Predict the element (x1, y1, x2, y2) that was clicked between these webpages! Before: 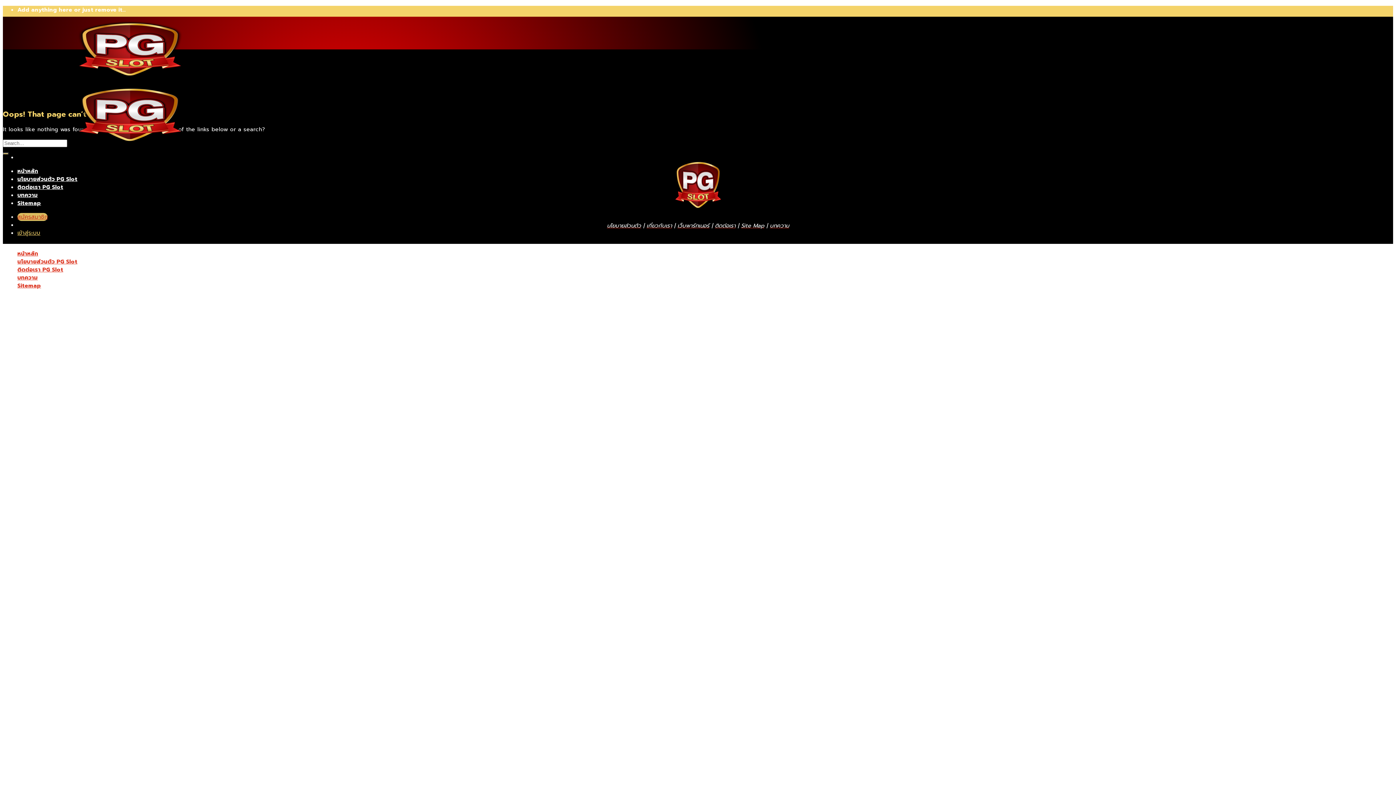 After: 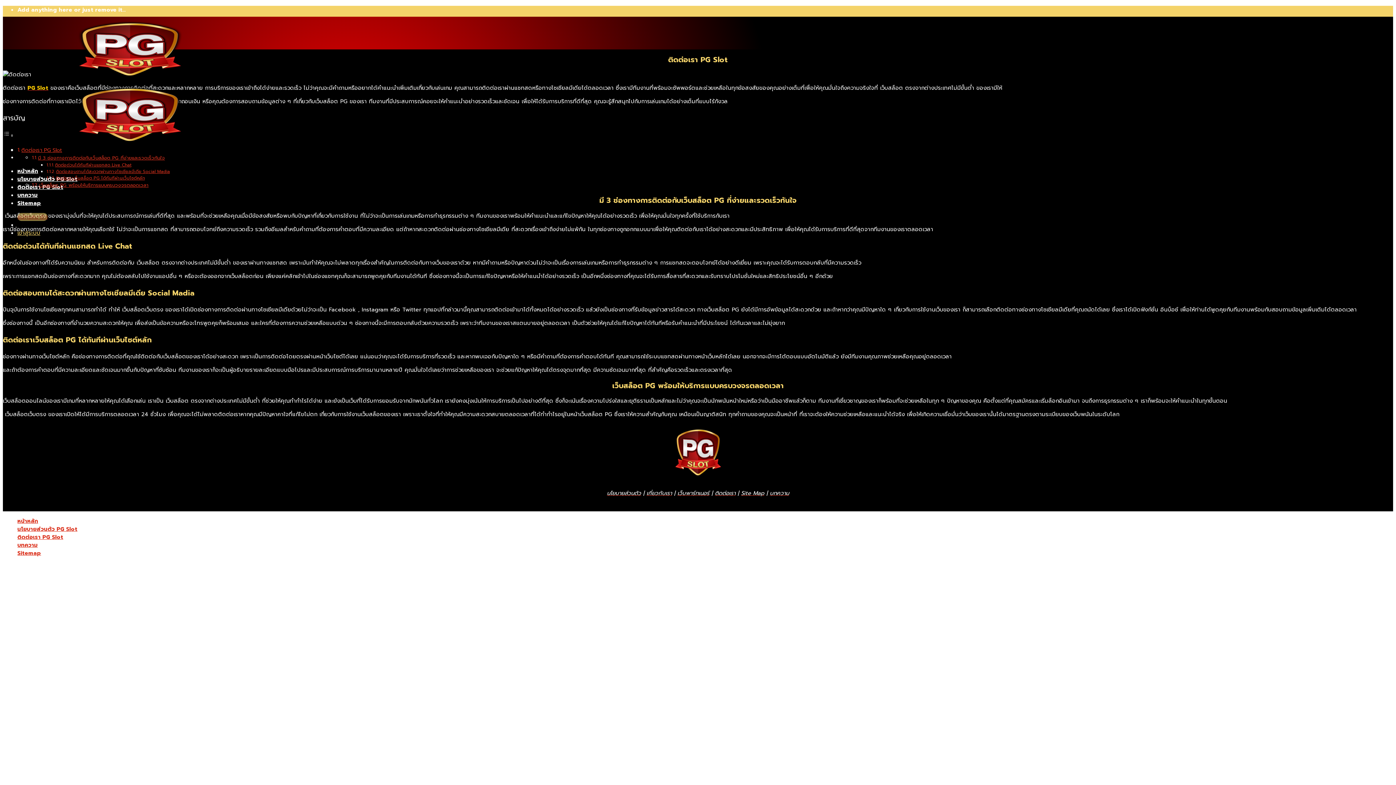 Action: bbox: (17, 265, 63, 273) label: ติดต่อเรา PG Slot